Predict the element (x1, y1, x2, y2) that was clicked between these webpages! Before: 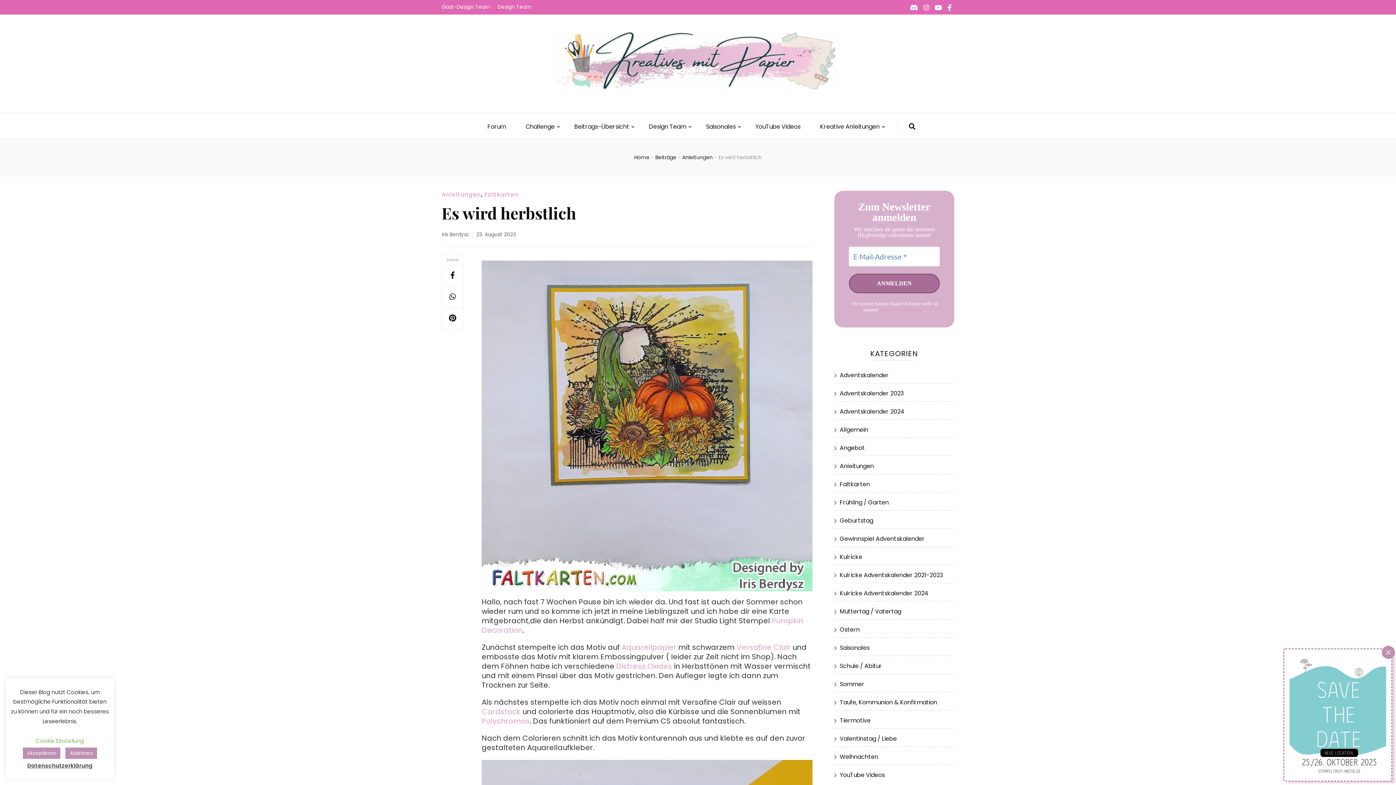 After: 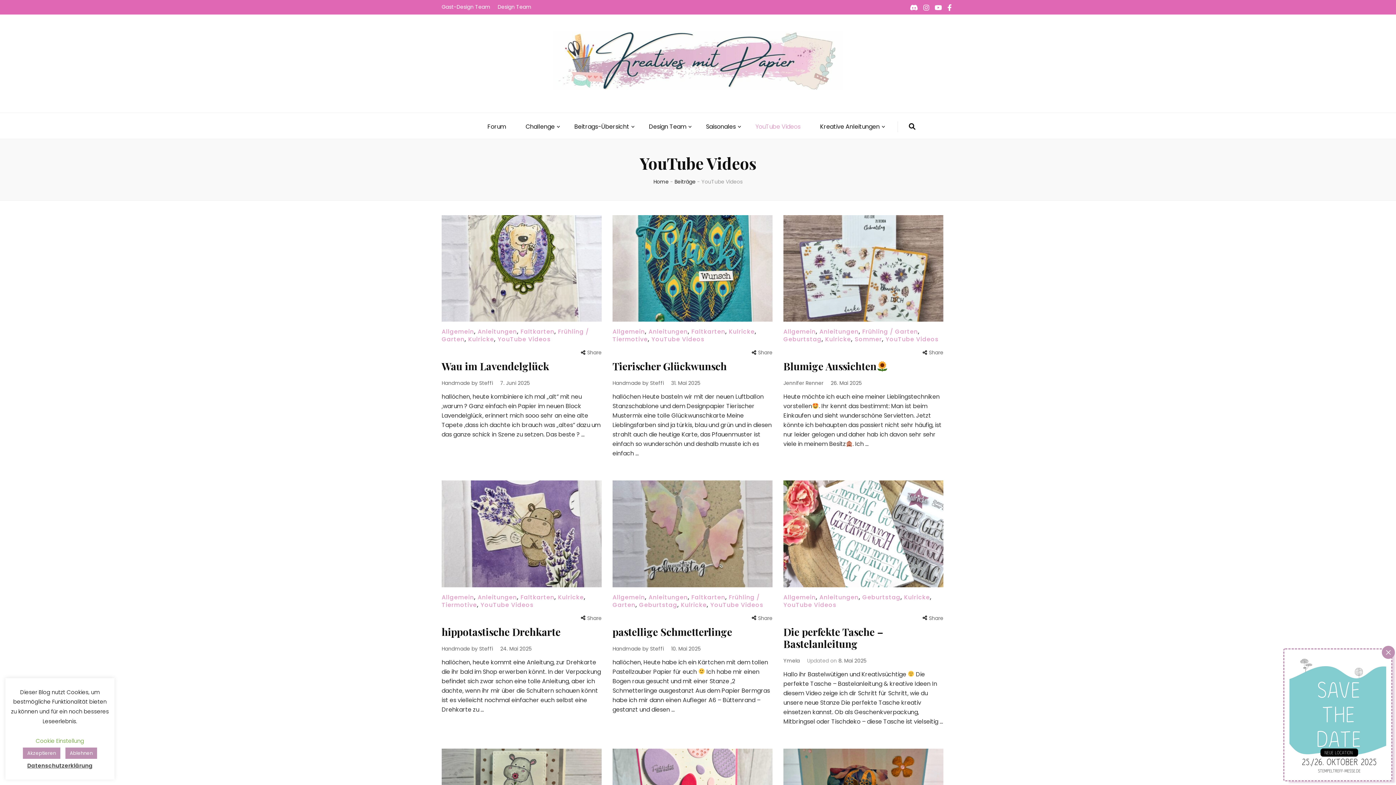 Action: bbox: (755, 122, 800, 131) label: YouTube Videos